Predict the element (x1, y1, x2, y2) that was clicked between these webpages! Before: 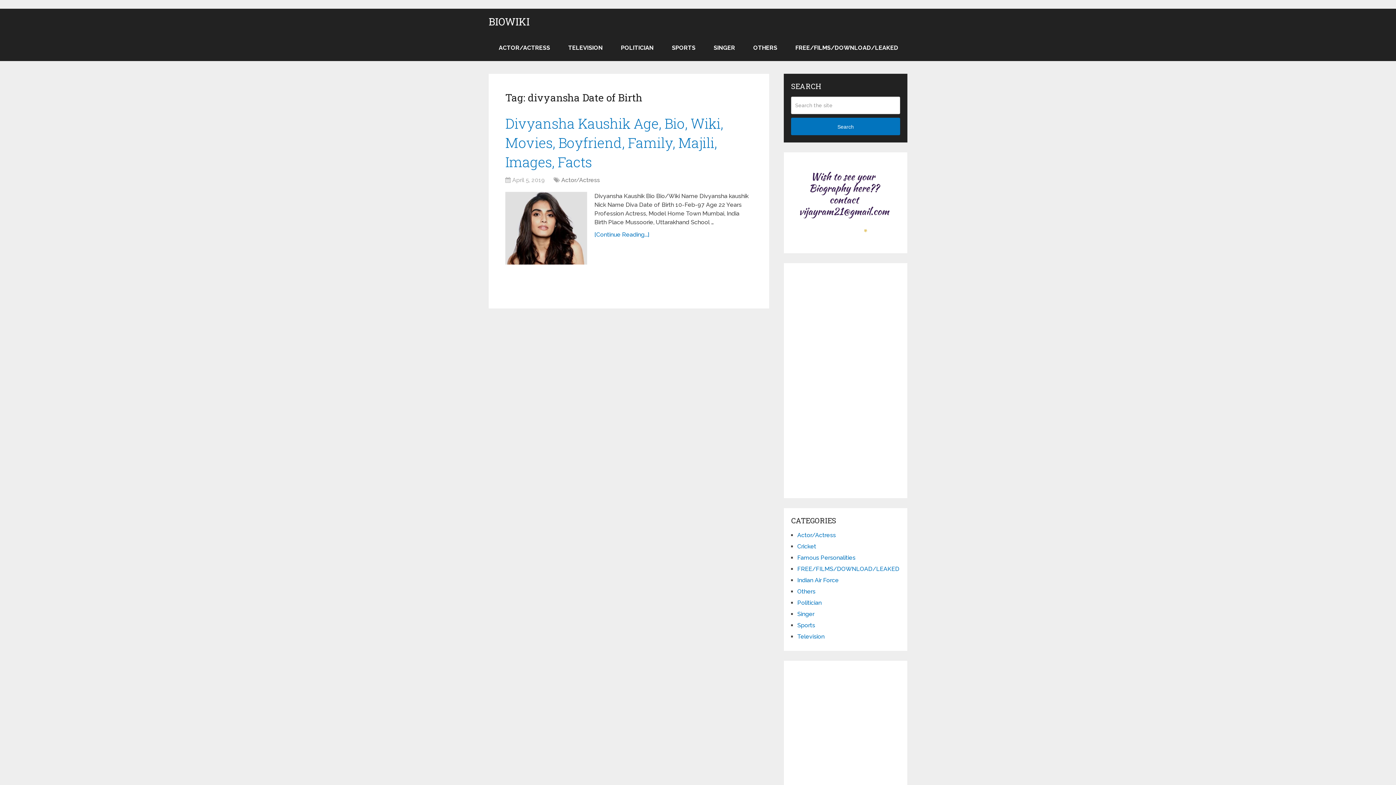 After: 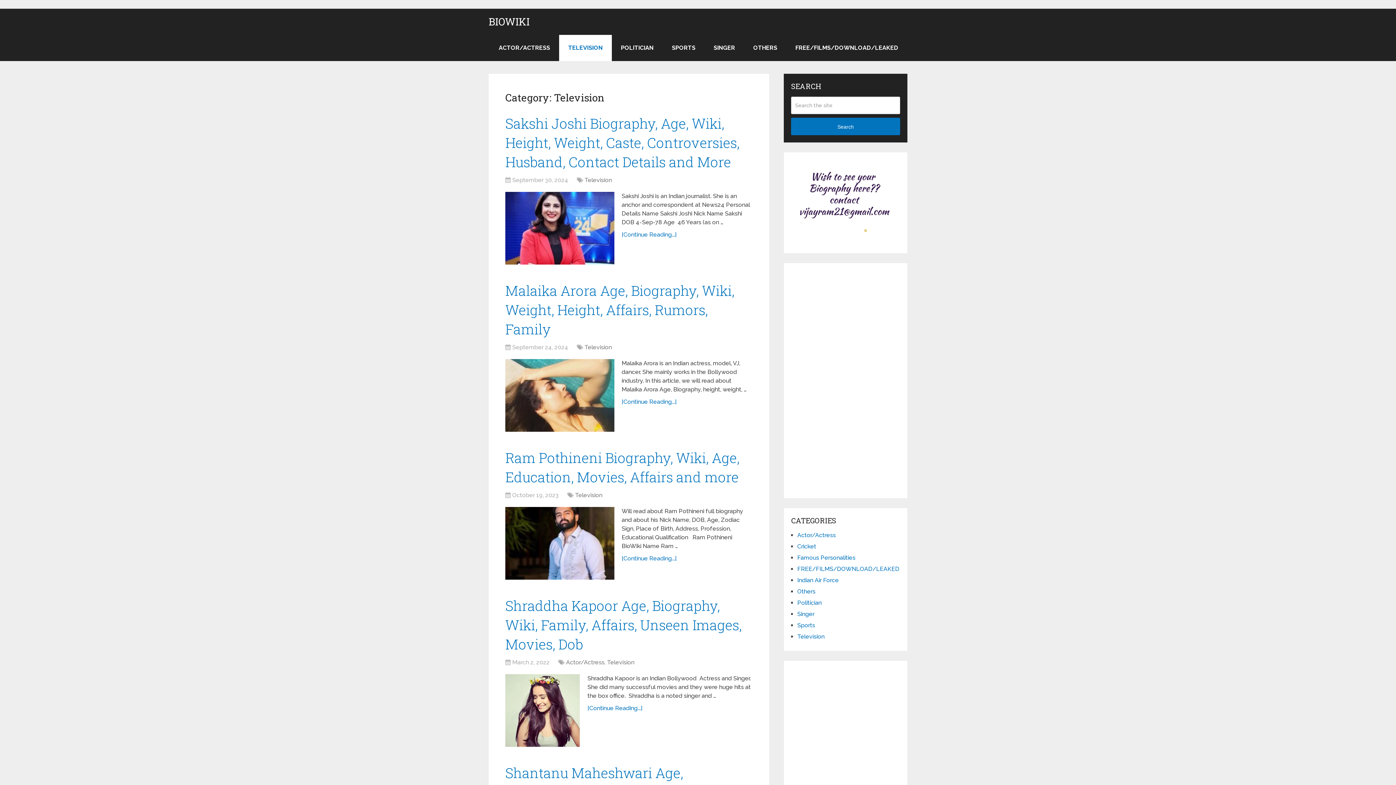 Action: label: Television bbox: (797, 633, 824, 640)